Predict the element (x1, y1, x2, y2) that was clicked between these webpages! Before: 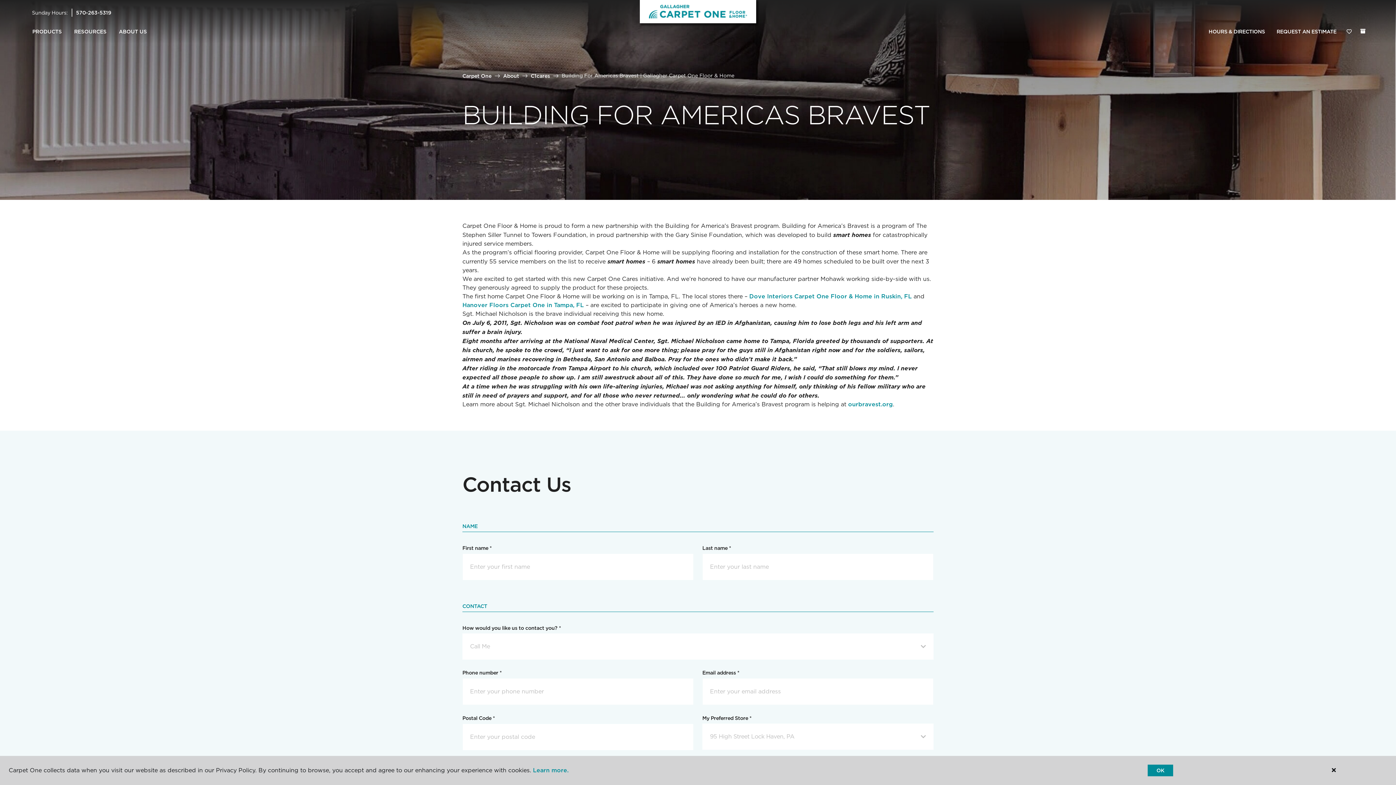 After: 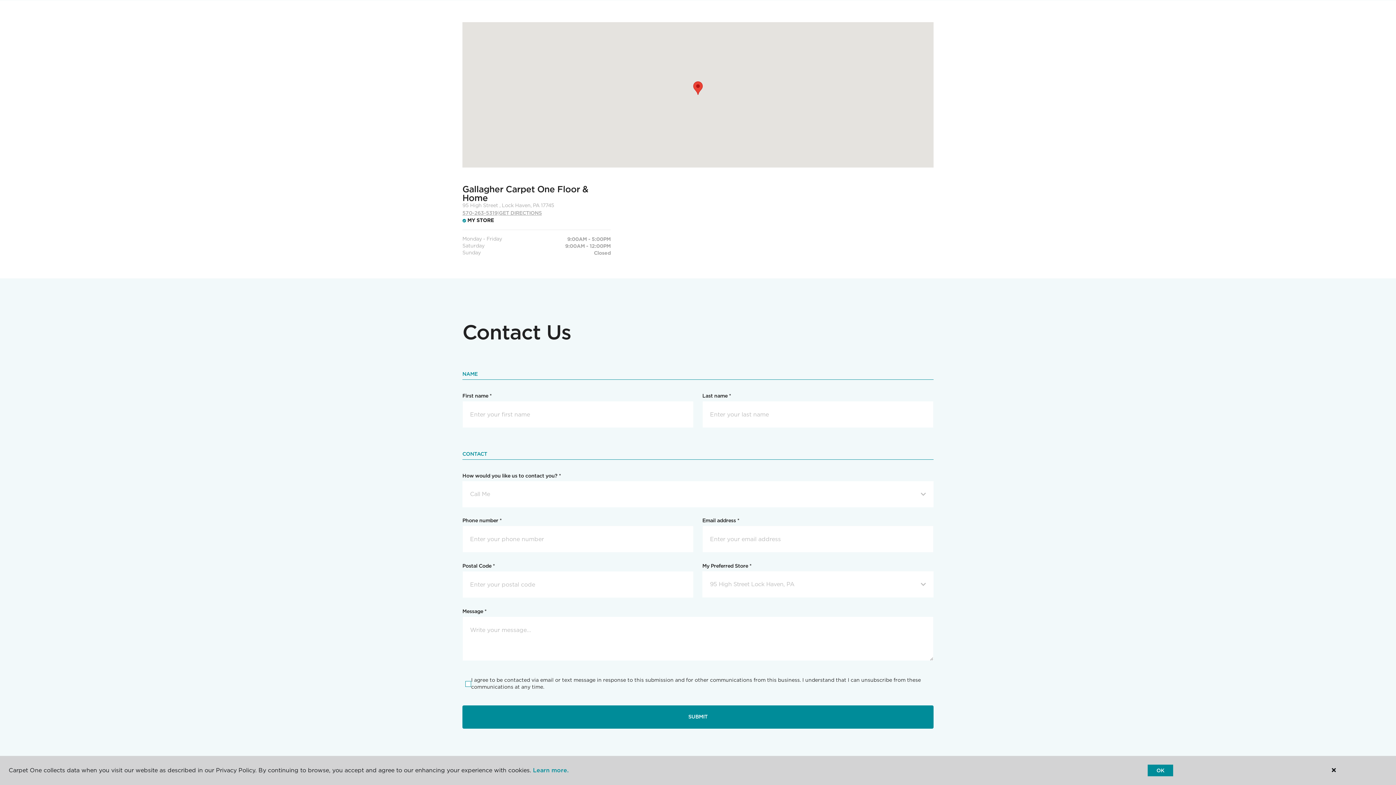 Action: label: HOURS & DIRECTIONS bbox: (1203, 24, 1271, 39)